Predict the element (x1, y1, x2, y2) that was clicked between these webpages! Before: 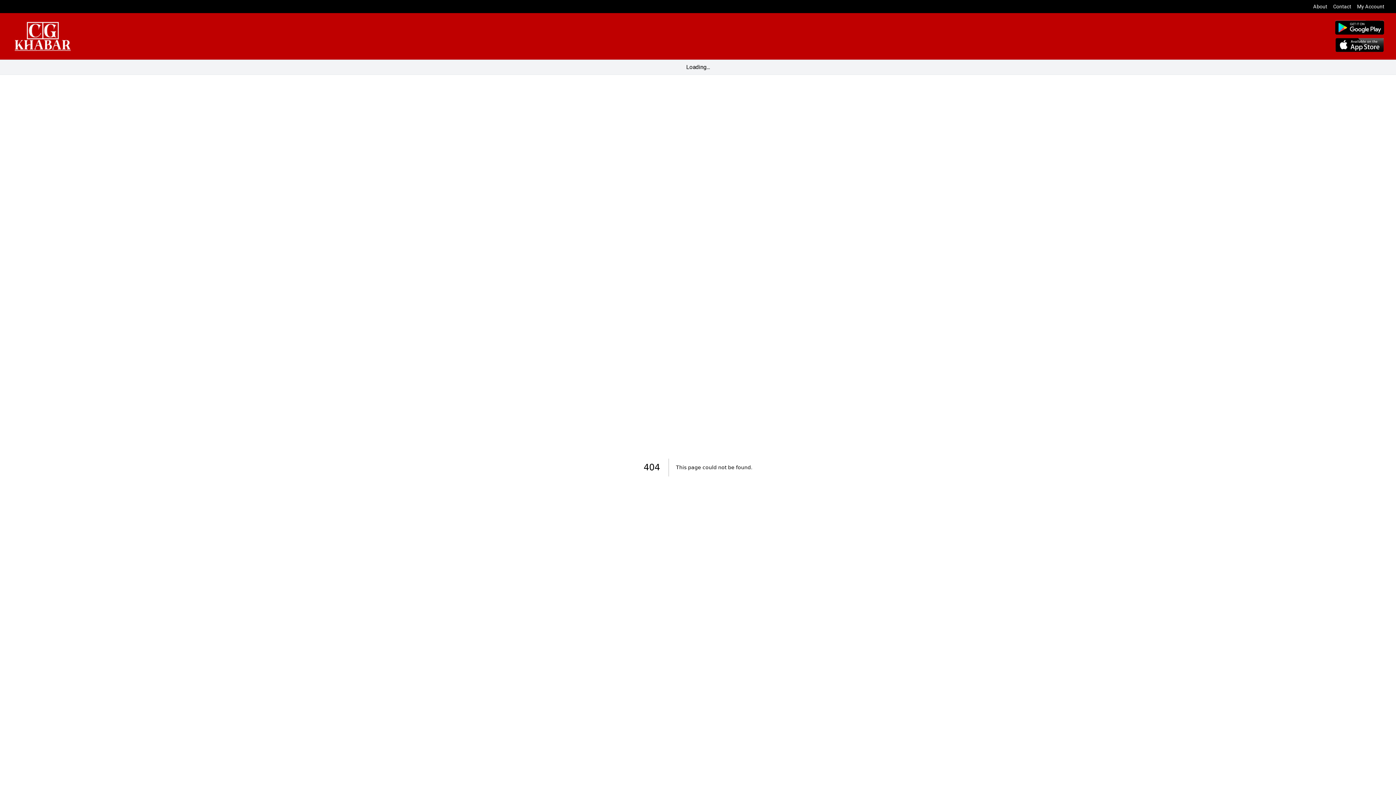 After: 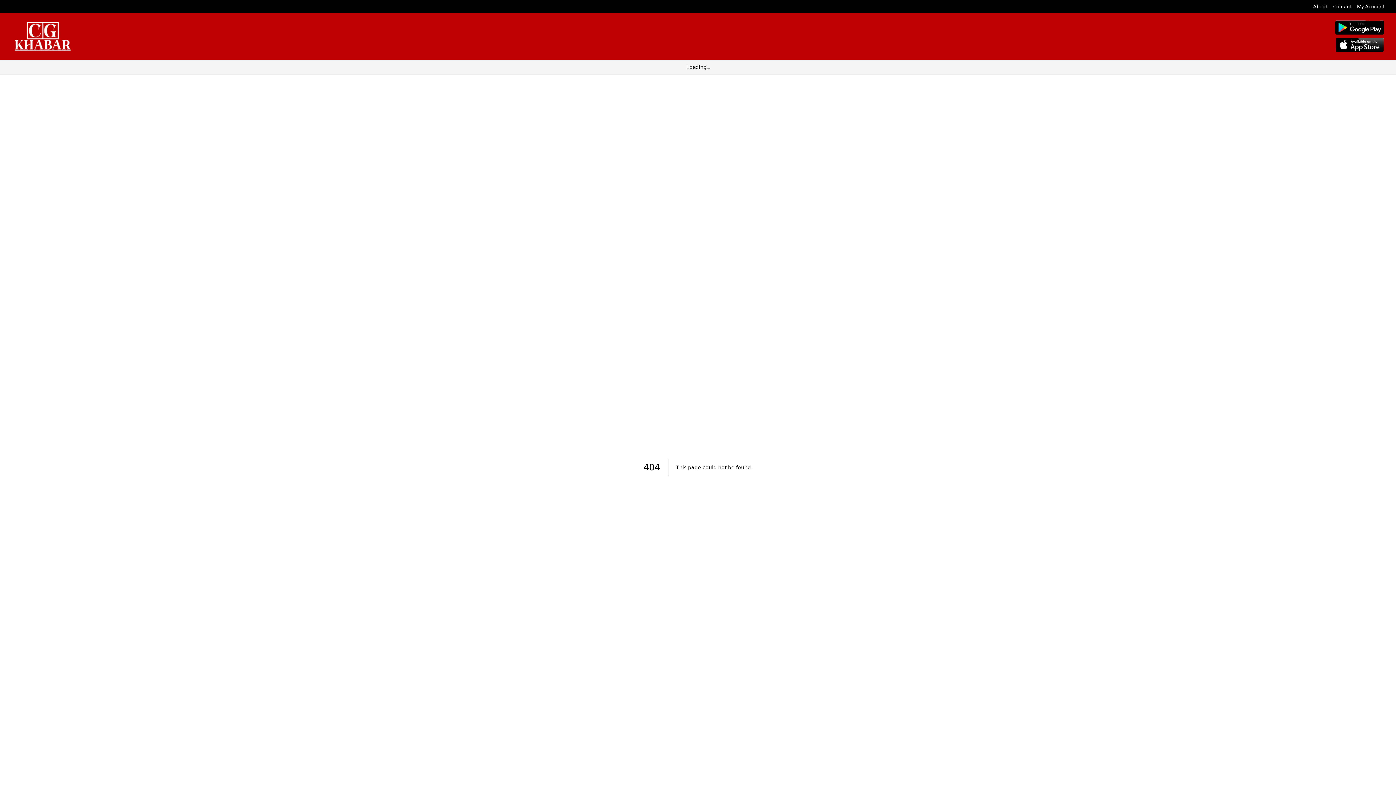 Action: bbox: (1335, 37, 1384, 52)